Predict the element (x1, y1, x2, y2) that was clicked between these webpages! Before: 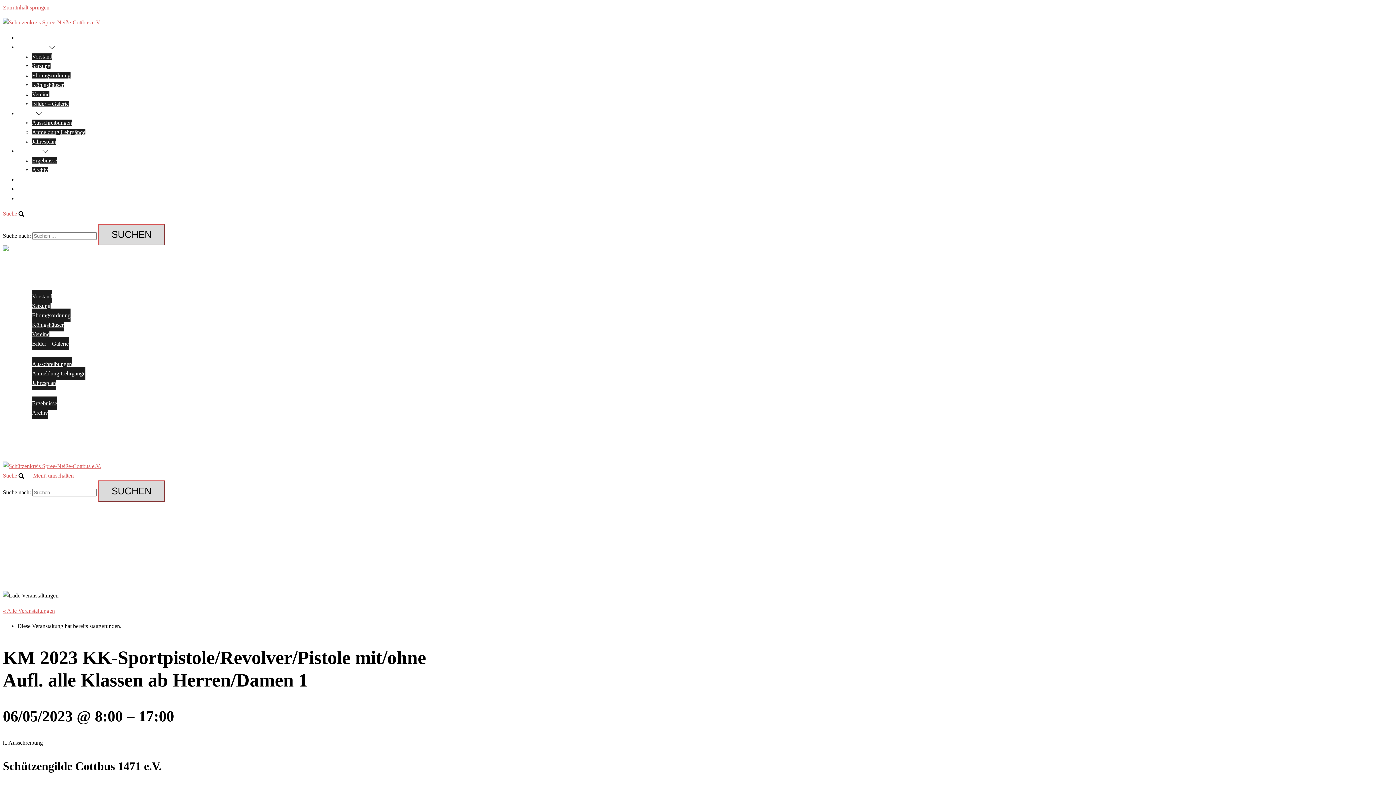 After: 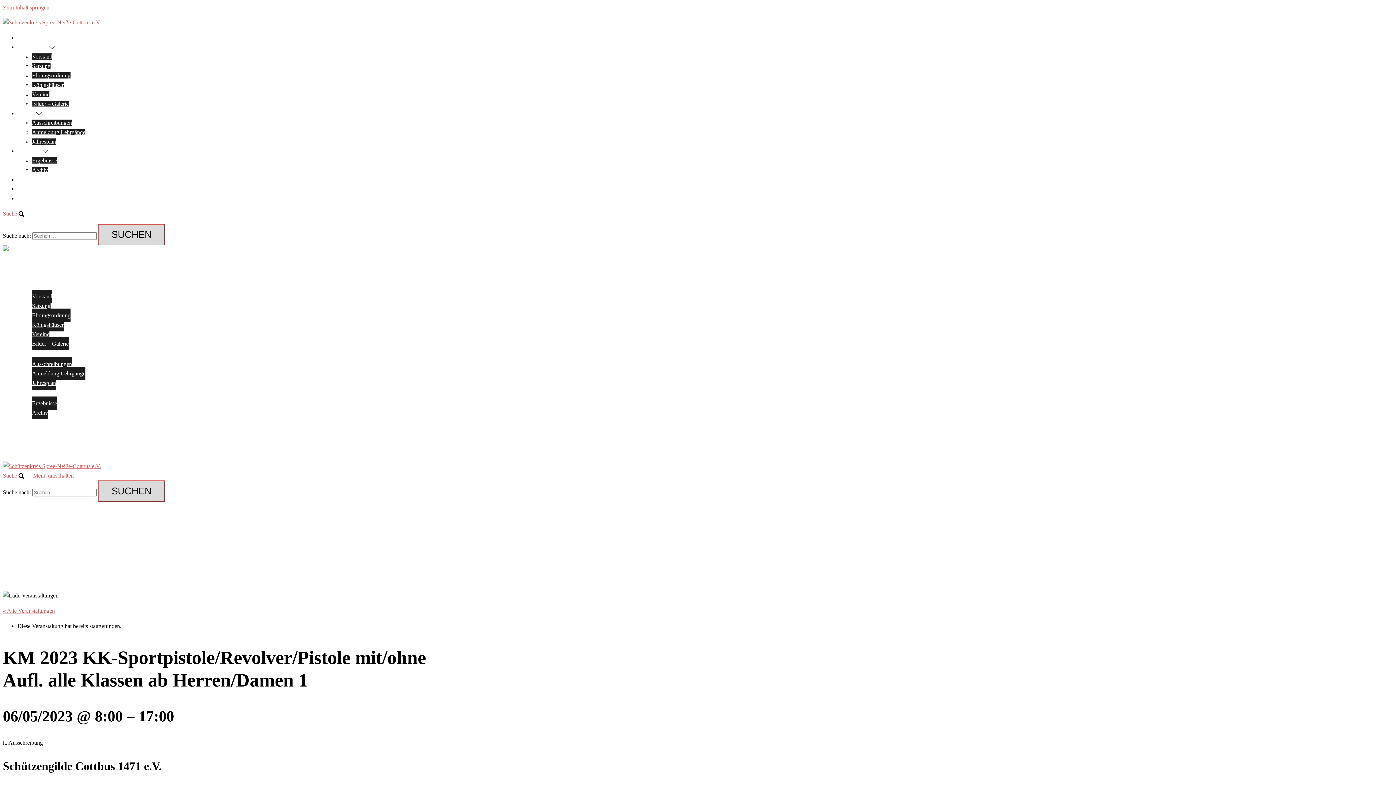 Action: label: Menü umschalten  bbox: (33, 472, 81, 478)